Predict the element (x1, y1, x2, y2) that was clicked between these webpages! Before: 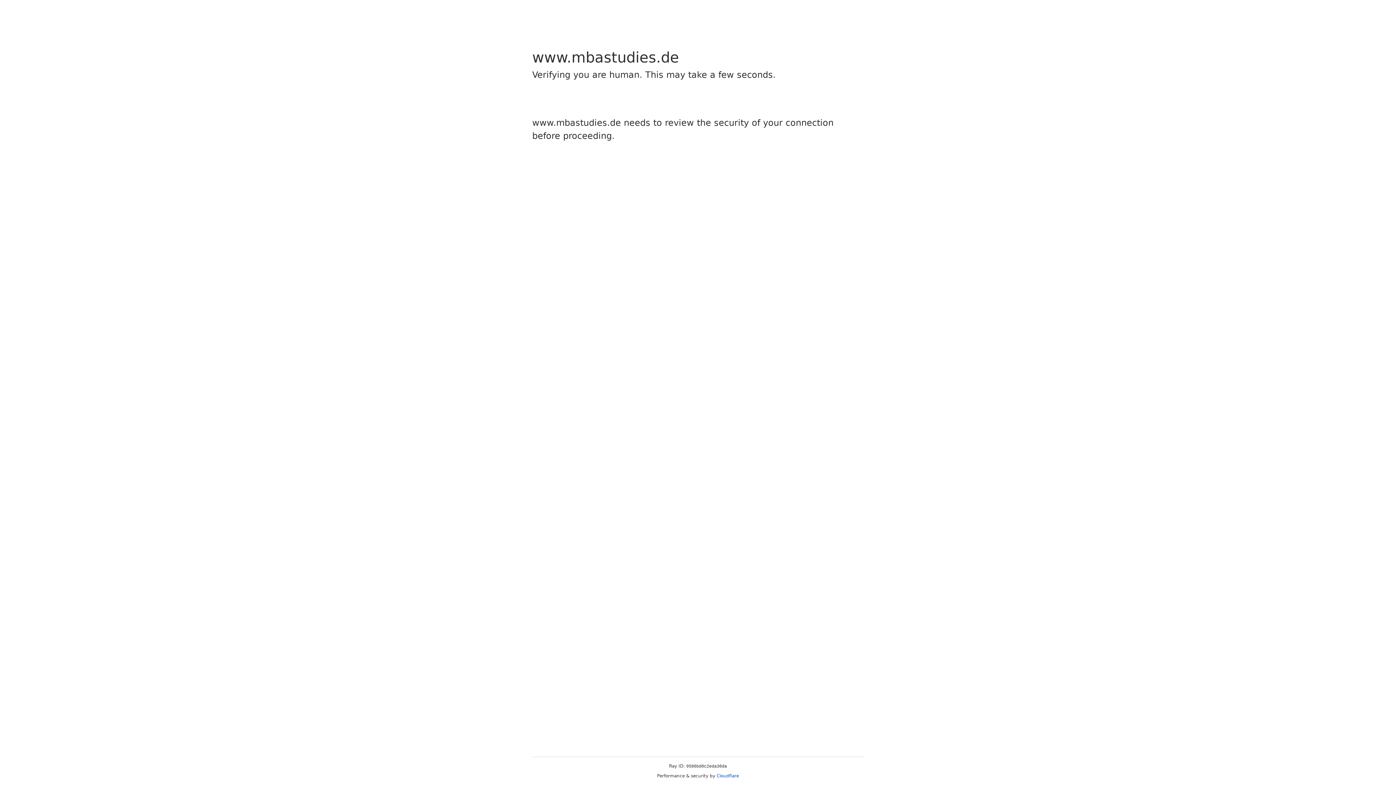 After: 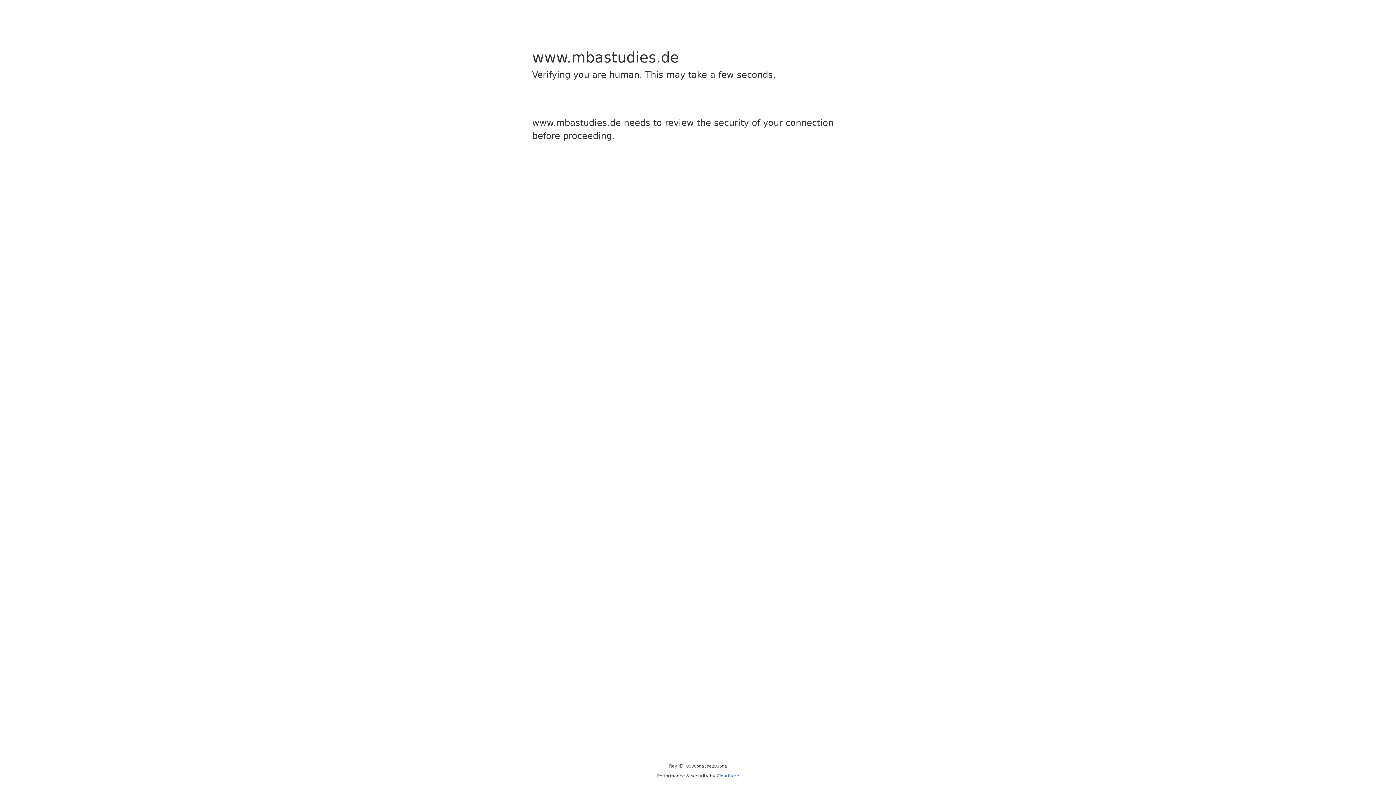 Action: bbox: (716, 773, 739, 778) label: Cloudflare